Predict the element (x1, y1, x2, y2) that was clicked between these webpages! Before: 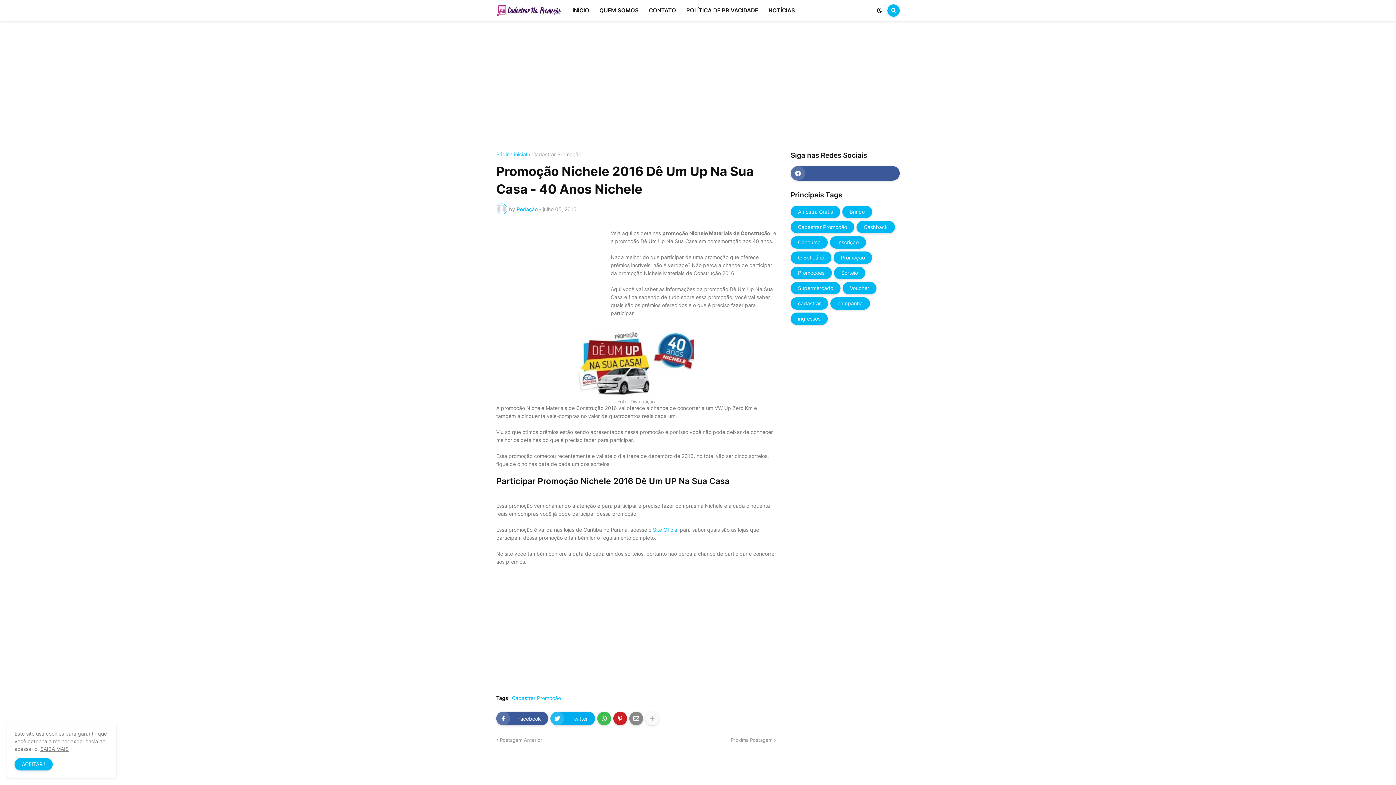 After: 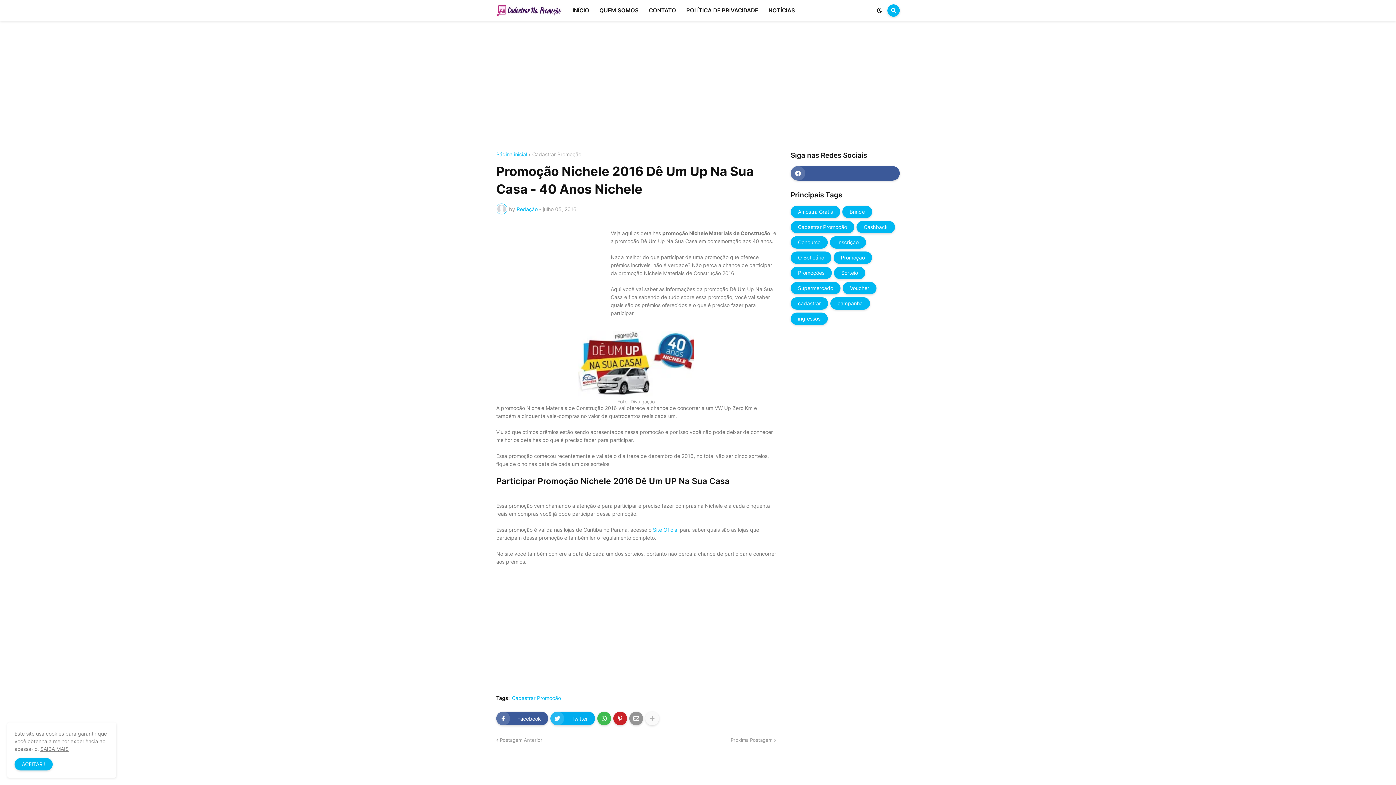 Action: bbox: (629, 712, 643, 725)